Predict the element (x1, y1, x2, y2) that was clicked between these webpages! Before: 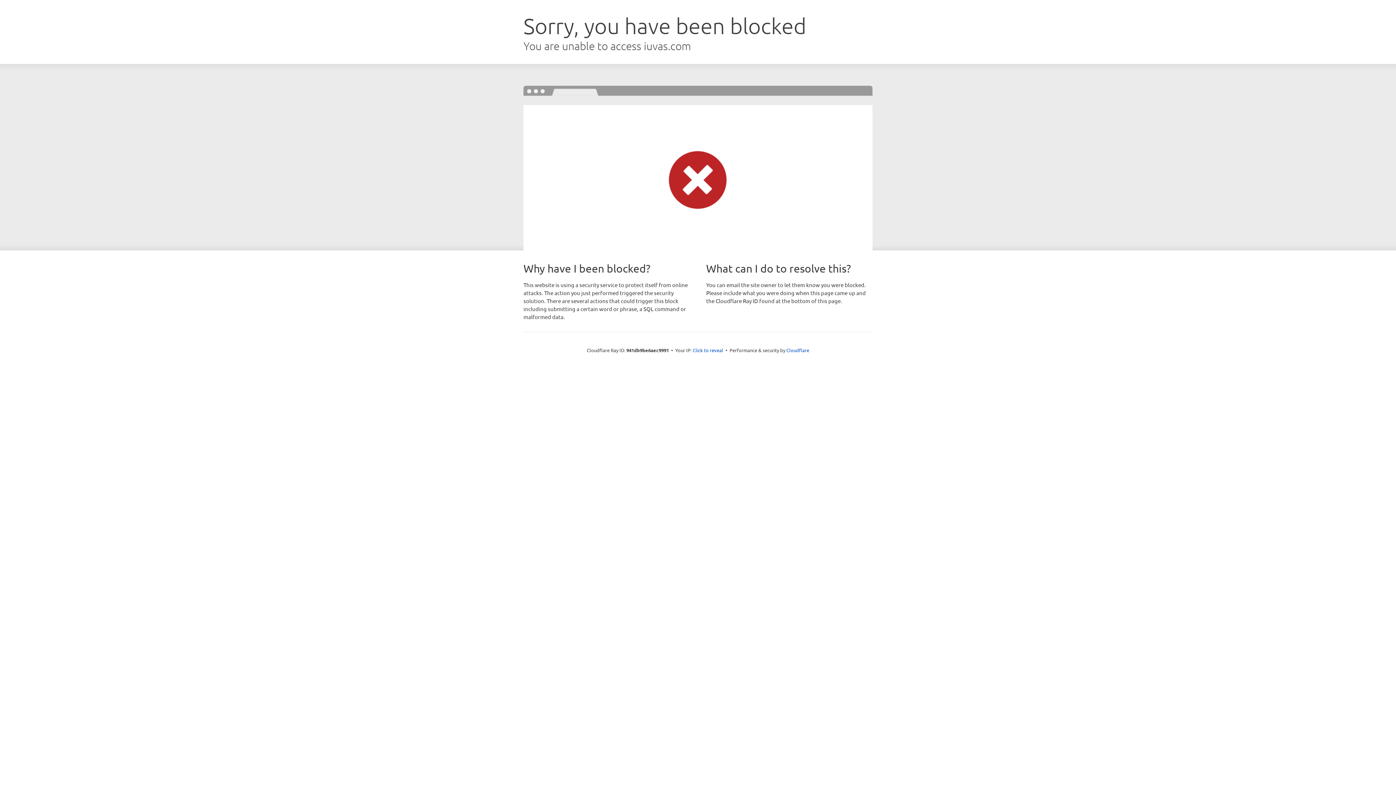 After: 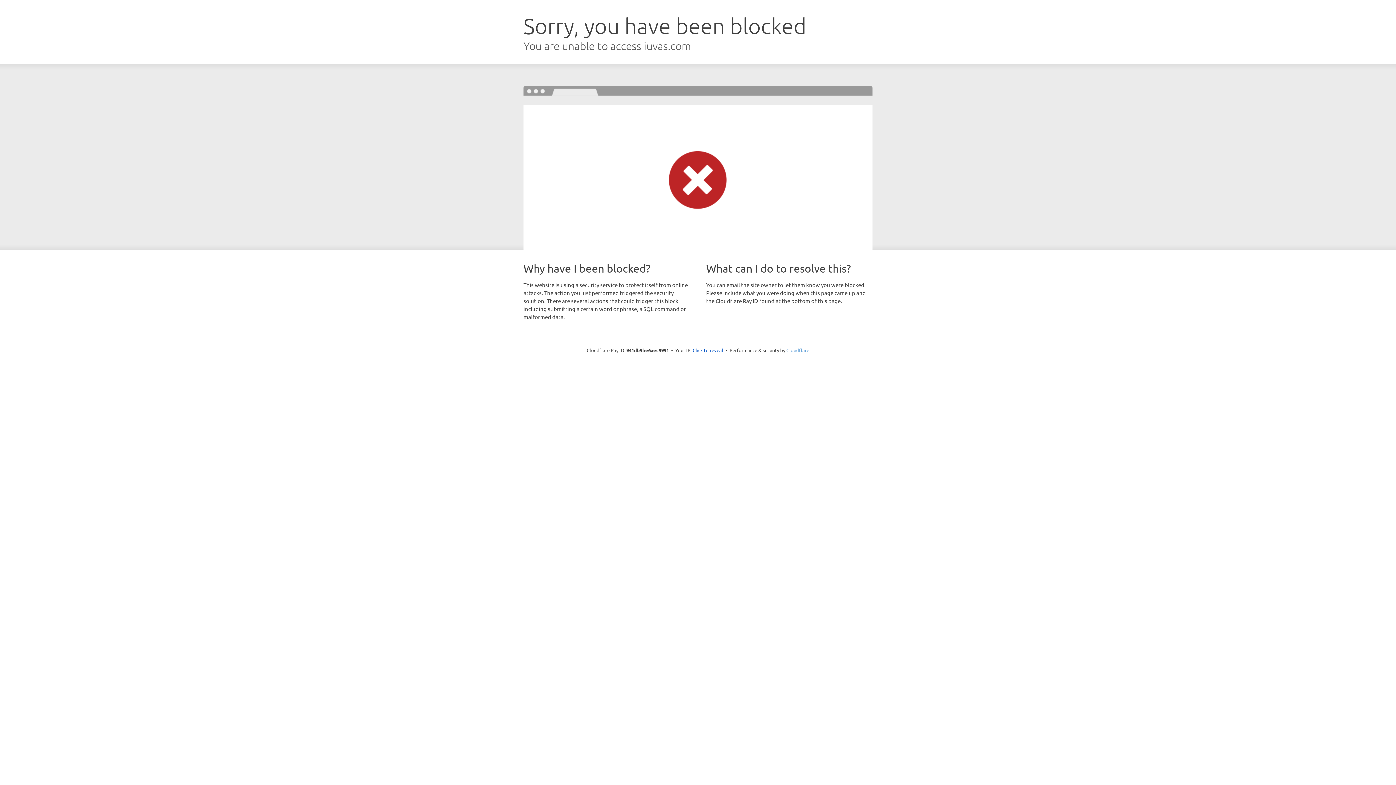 Action: label: Cloudflare bbox: (786, 347, 809, 353)